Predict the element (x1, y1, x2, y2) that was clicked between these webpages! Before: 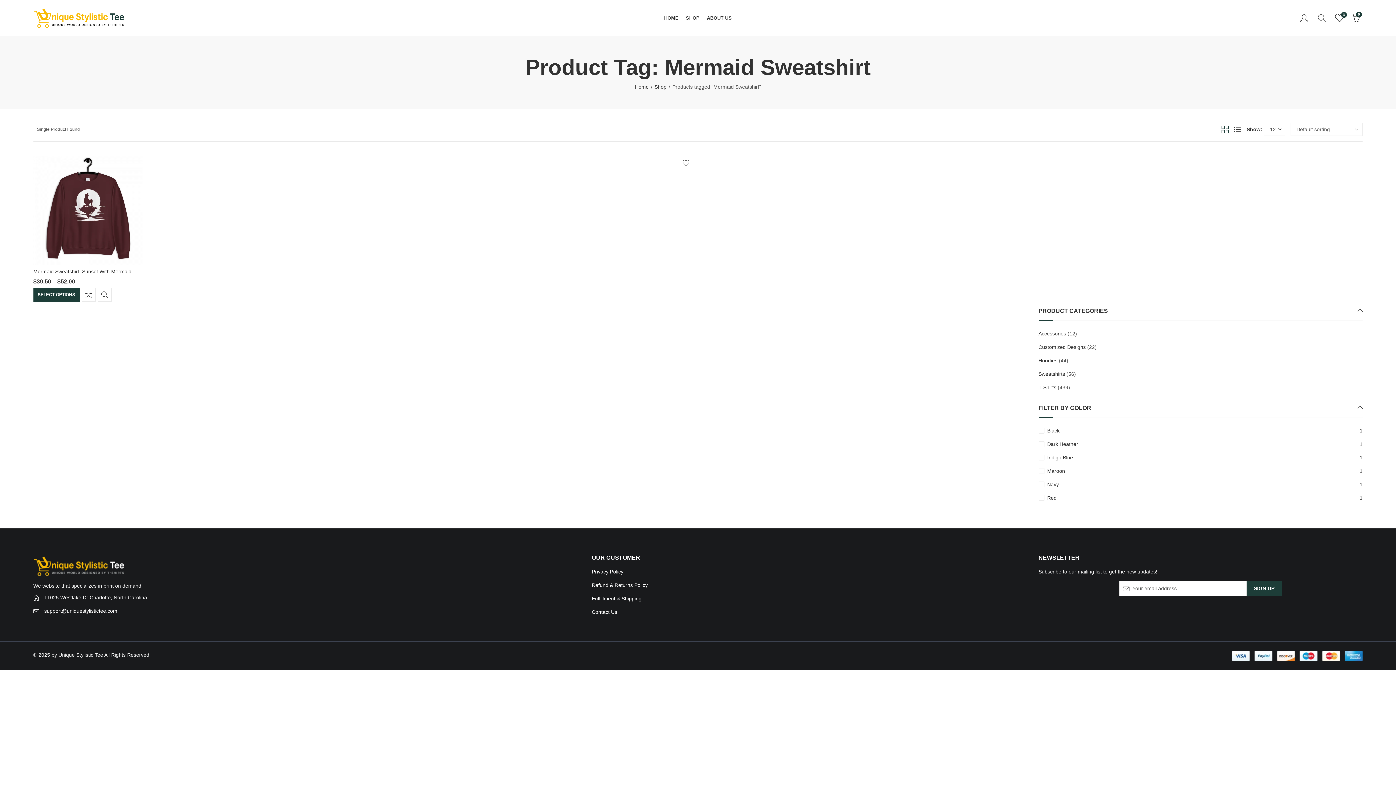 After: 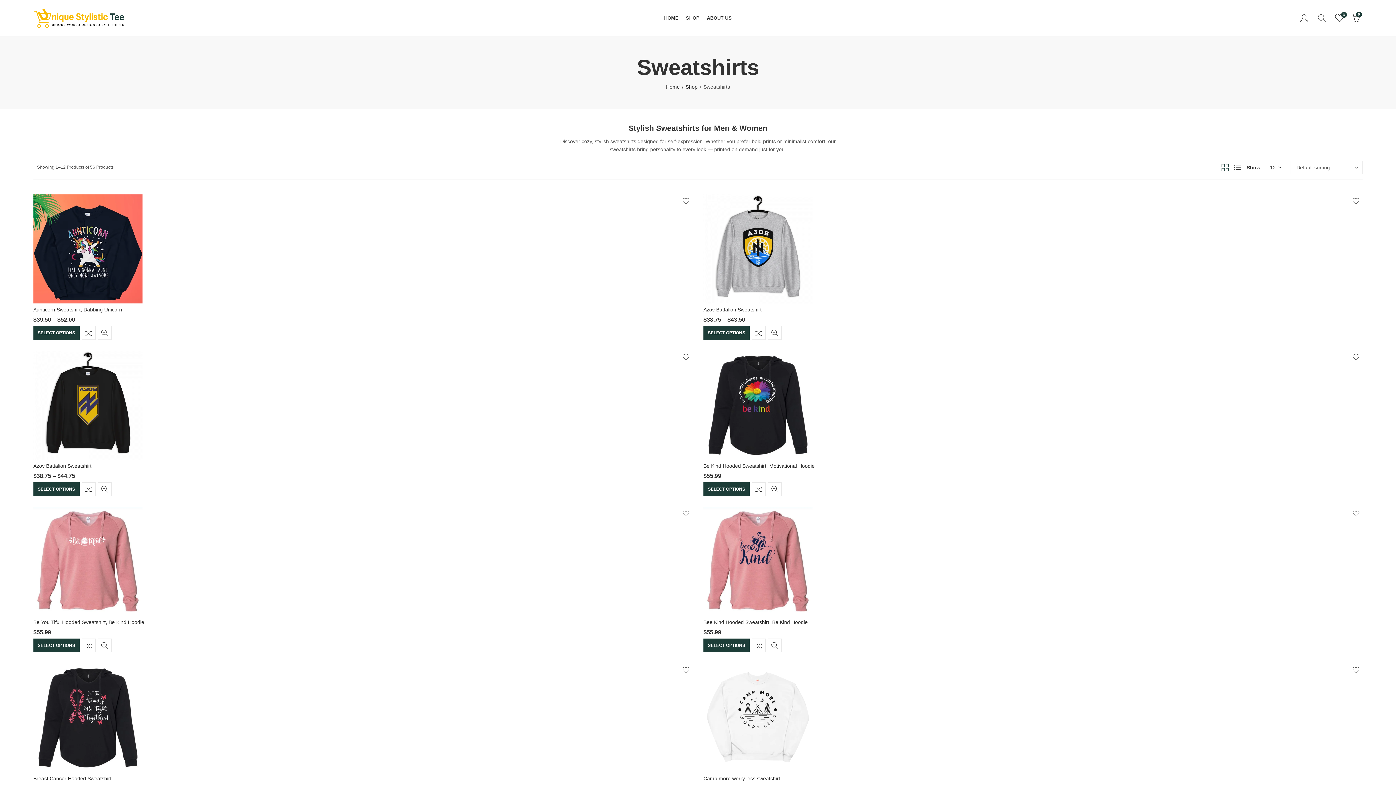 Action: label: Sweatshirts bbox: (1038, 371, 1065, 377)